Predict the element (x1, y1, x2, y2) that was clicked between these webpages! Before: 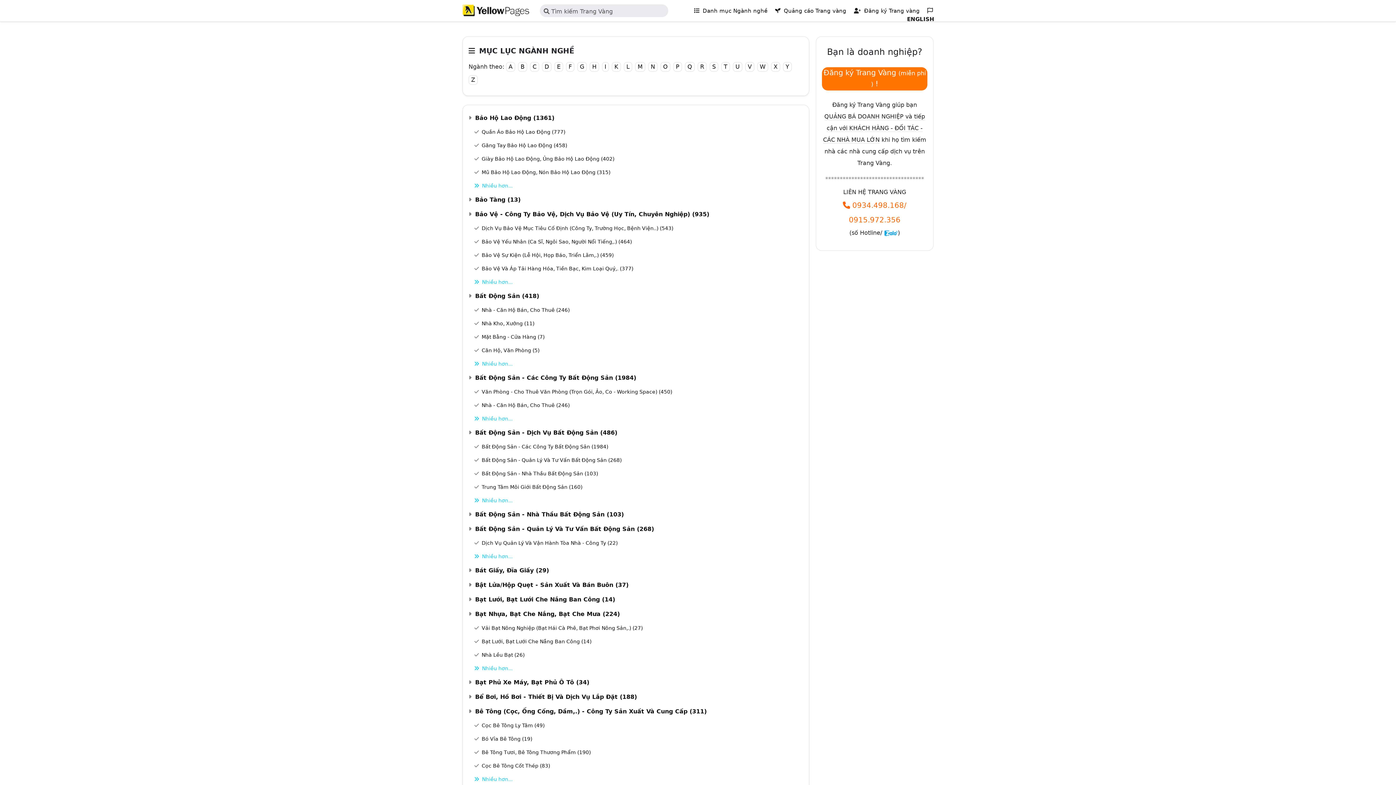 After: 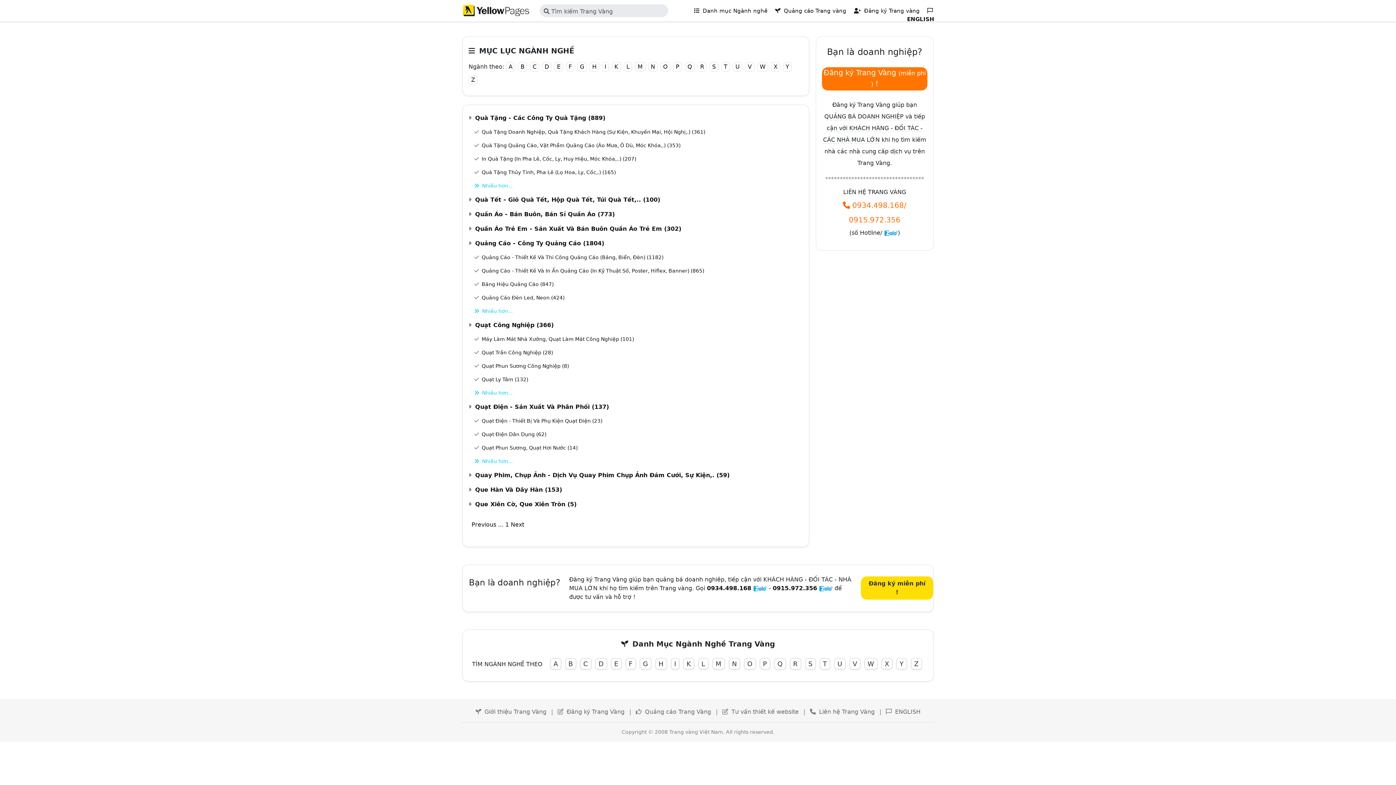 Action: label: Q bbox: (685, 62, 694, 71)